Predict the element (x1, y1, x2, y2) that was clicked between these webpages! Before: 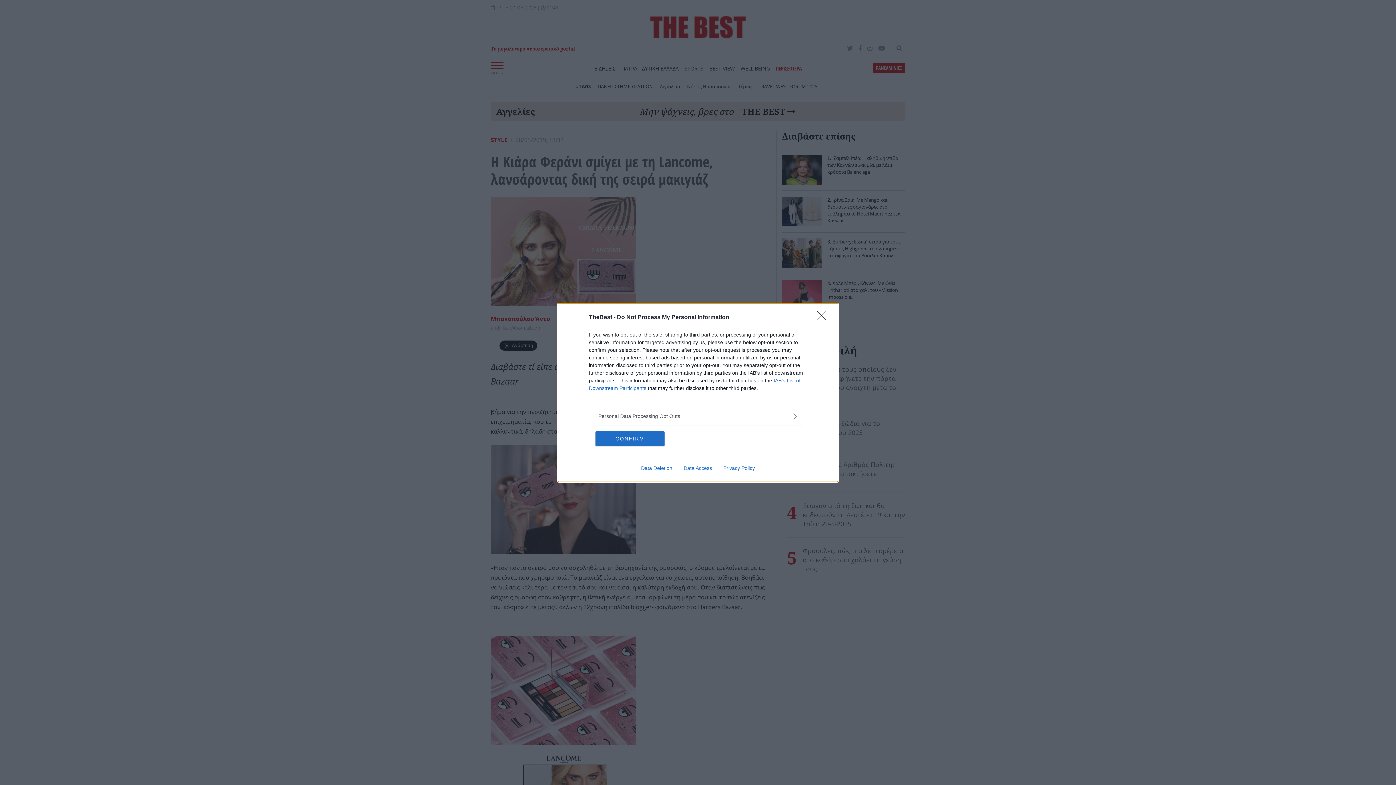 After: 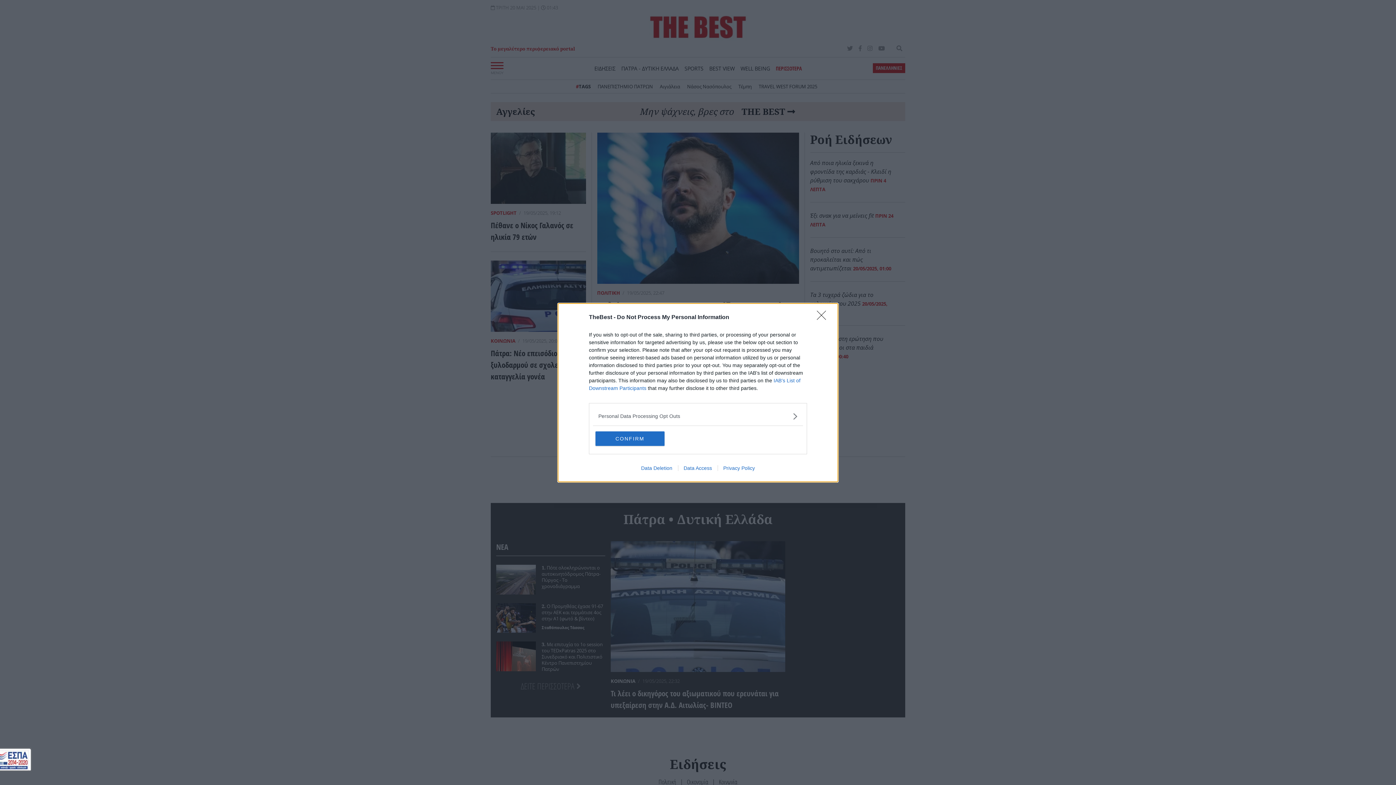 Action: label: Data Access bbox: (678, 465, 717, 471)